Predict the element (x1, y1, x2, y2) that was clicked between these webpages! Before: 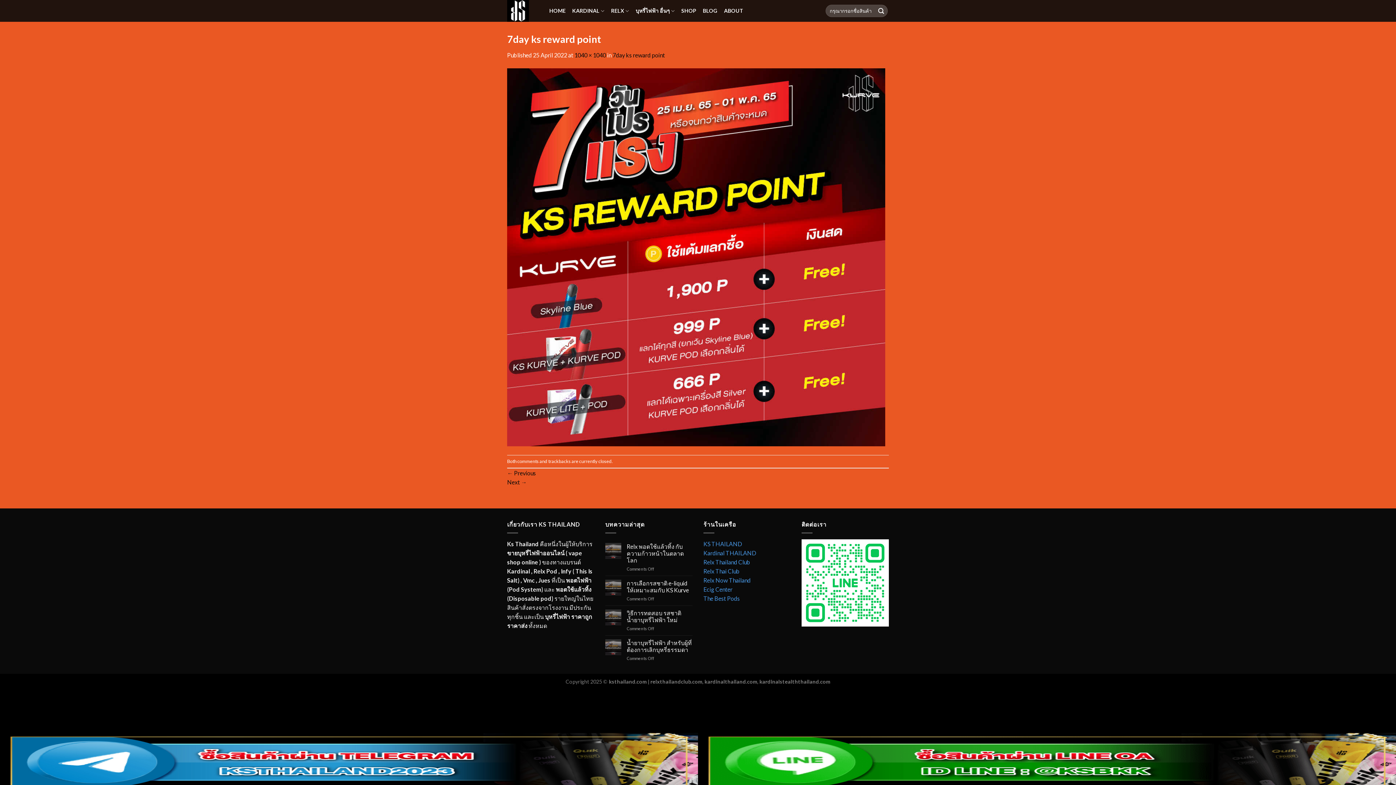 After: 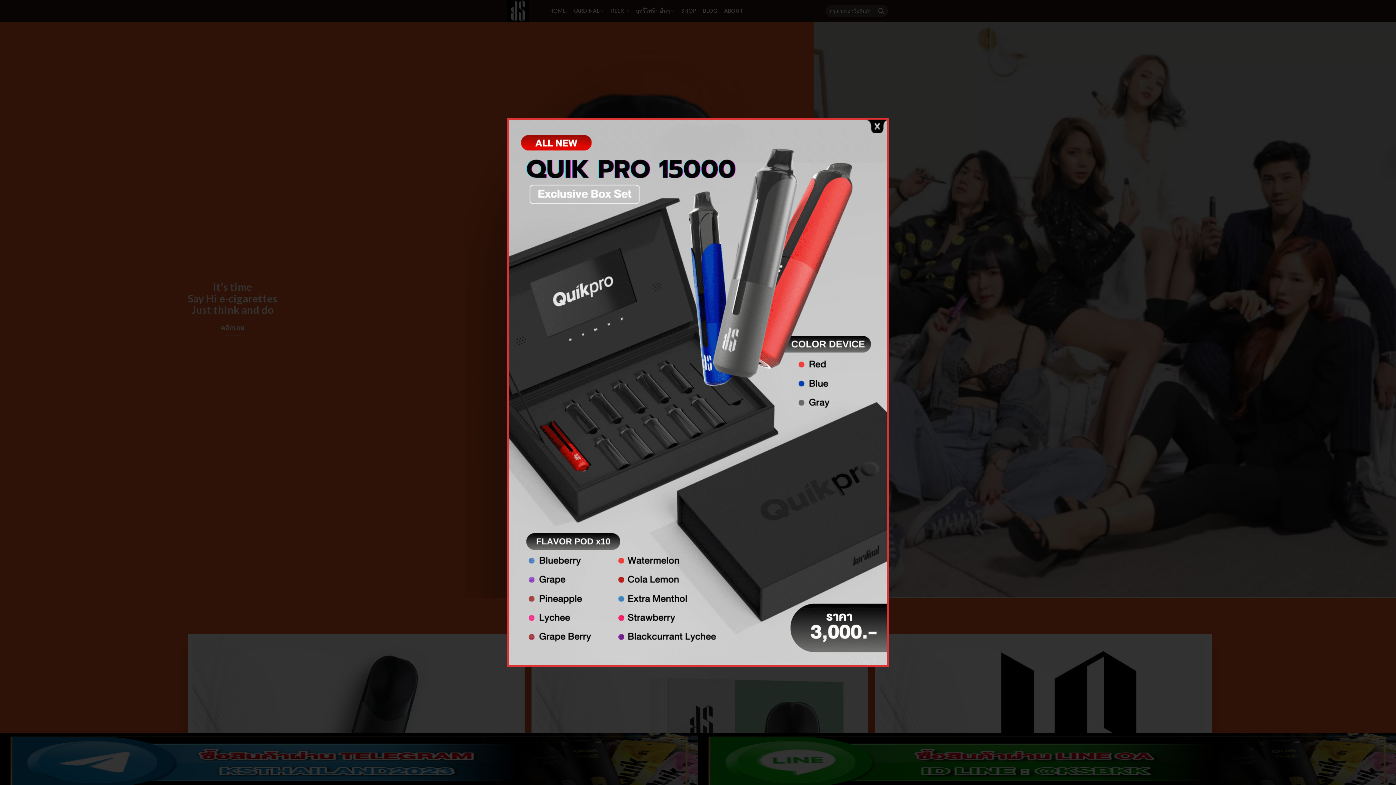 Action: bbox: (549, 4, 565, 17) label: HOME